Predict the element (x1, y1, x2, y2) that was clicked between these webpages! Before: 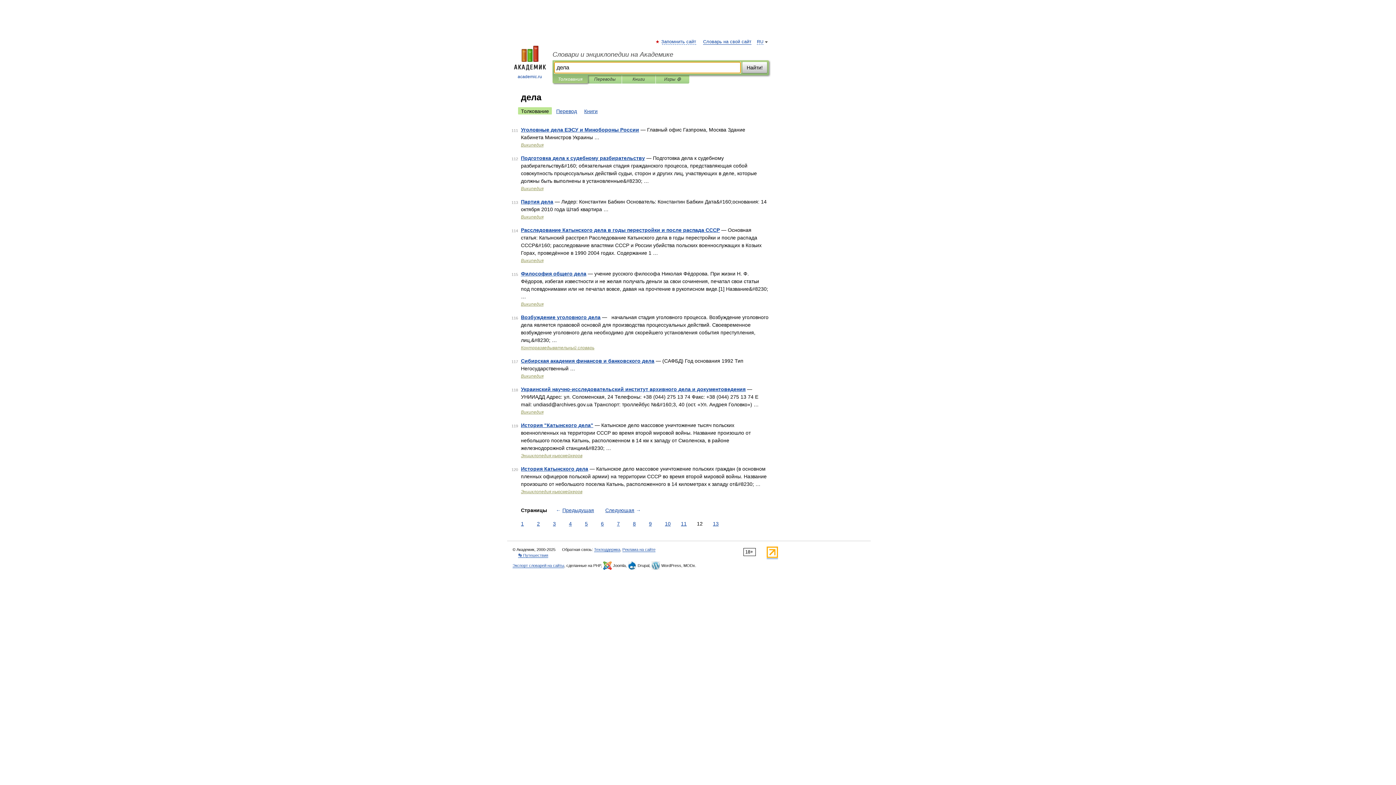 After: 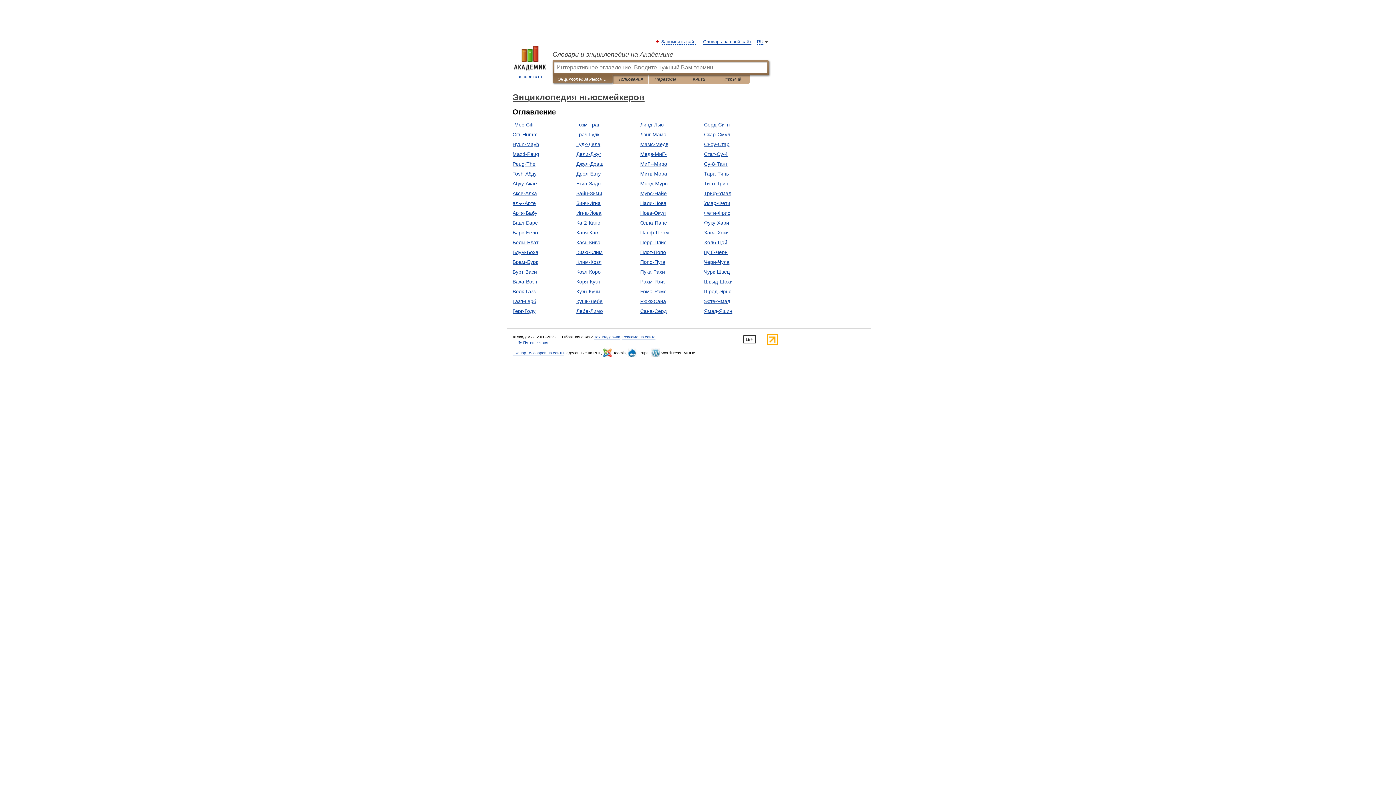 Action: bbox: (521, 489, 582, 494) label: Энциклопедия ньюсмейкеров